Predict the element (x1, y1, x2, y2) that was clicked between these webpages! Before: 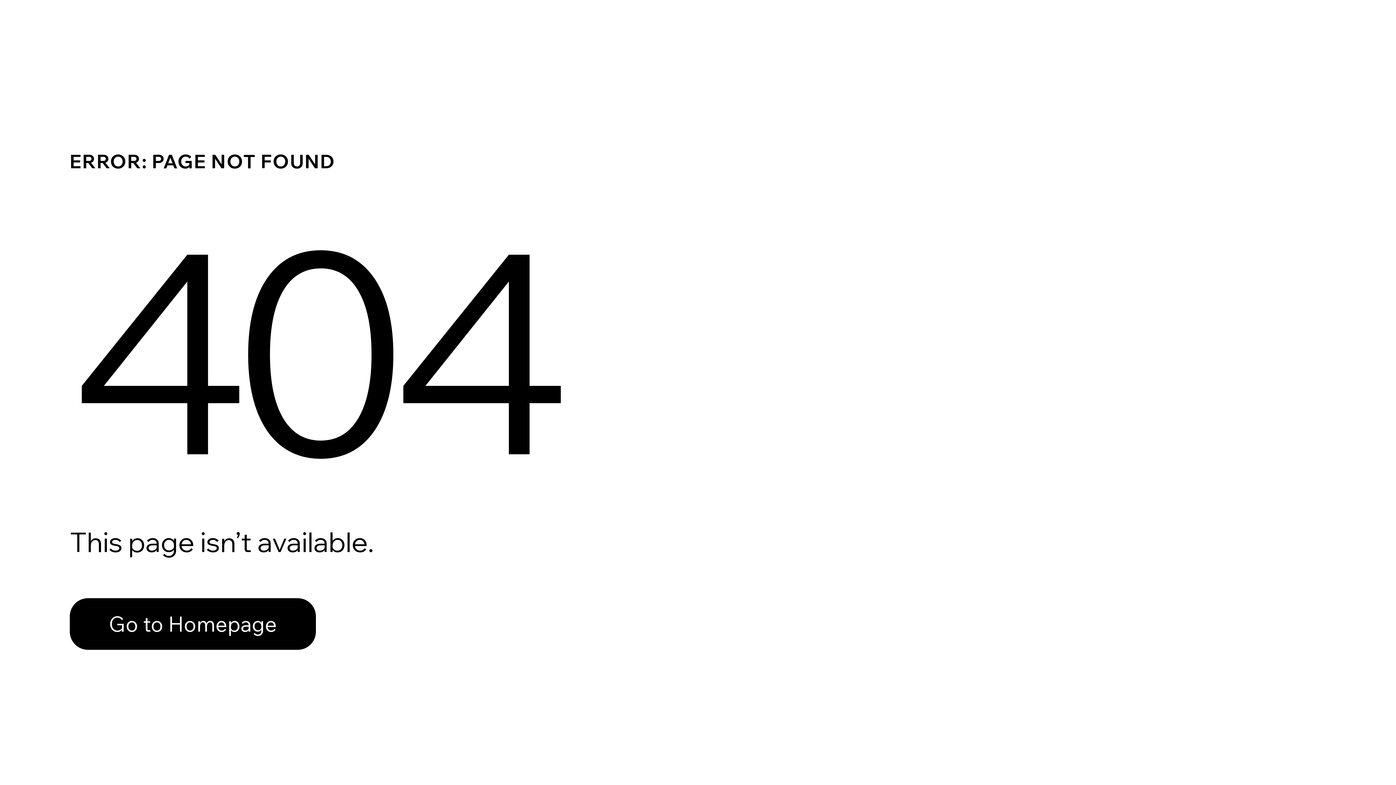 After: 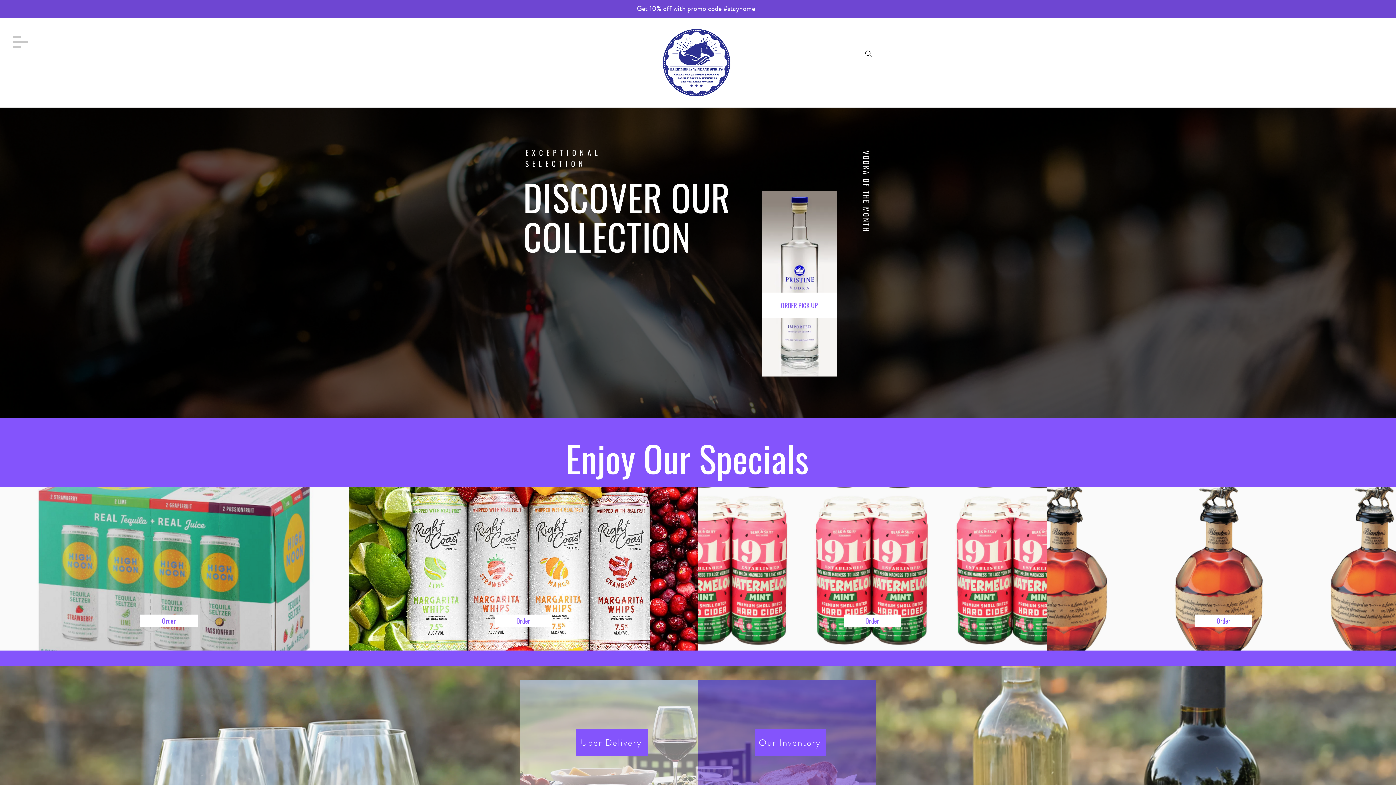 Action: label: Go to Homepage bbox: (69, 598, 316, 650)